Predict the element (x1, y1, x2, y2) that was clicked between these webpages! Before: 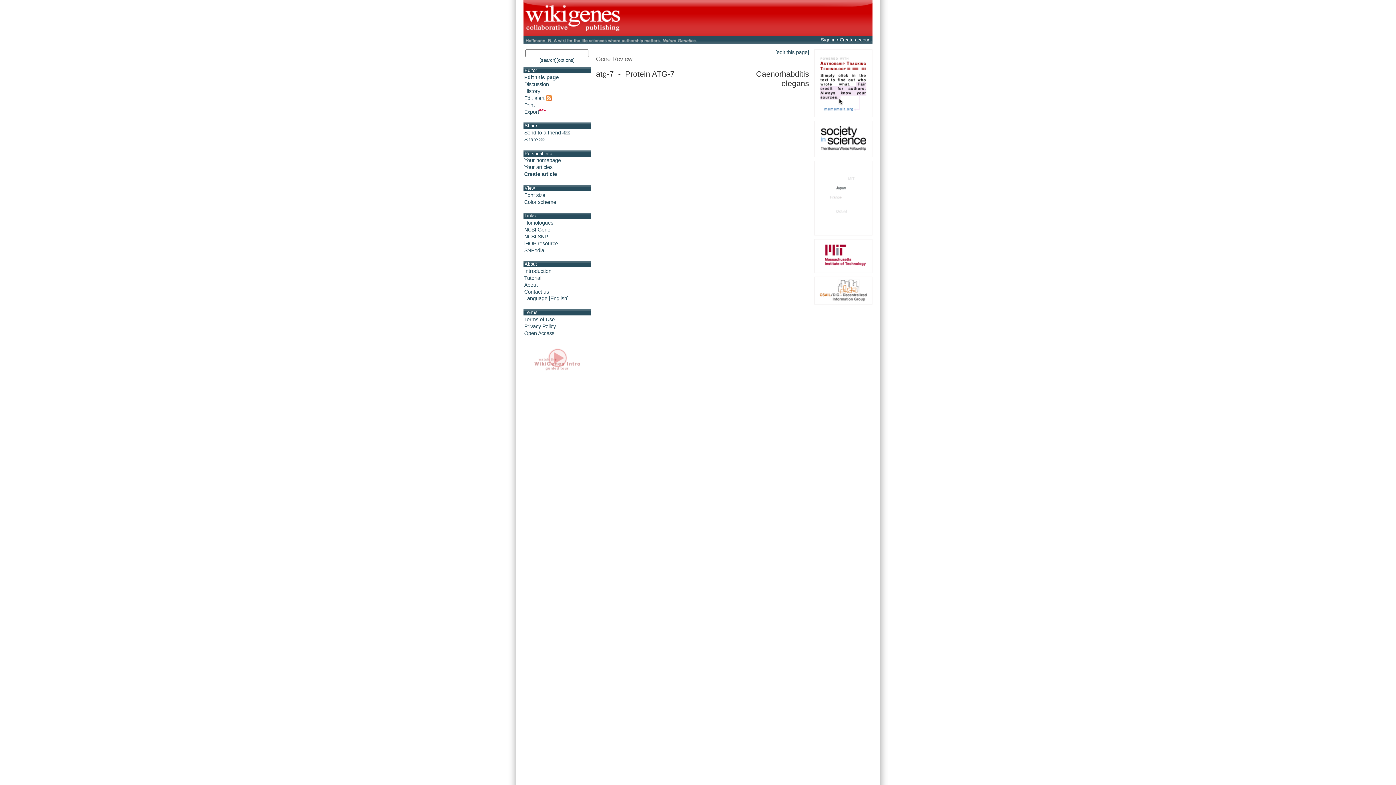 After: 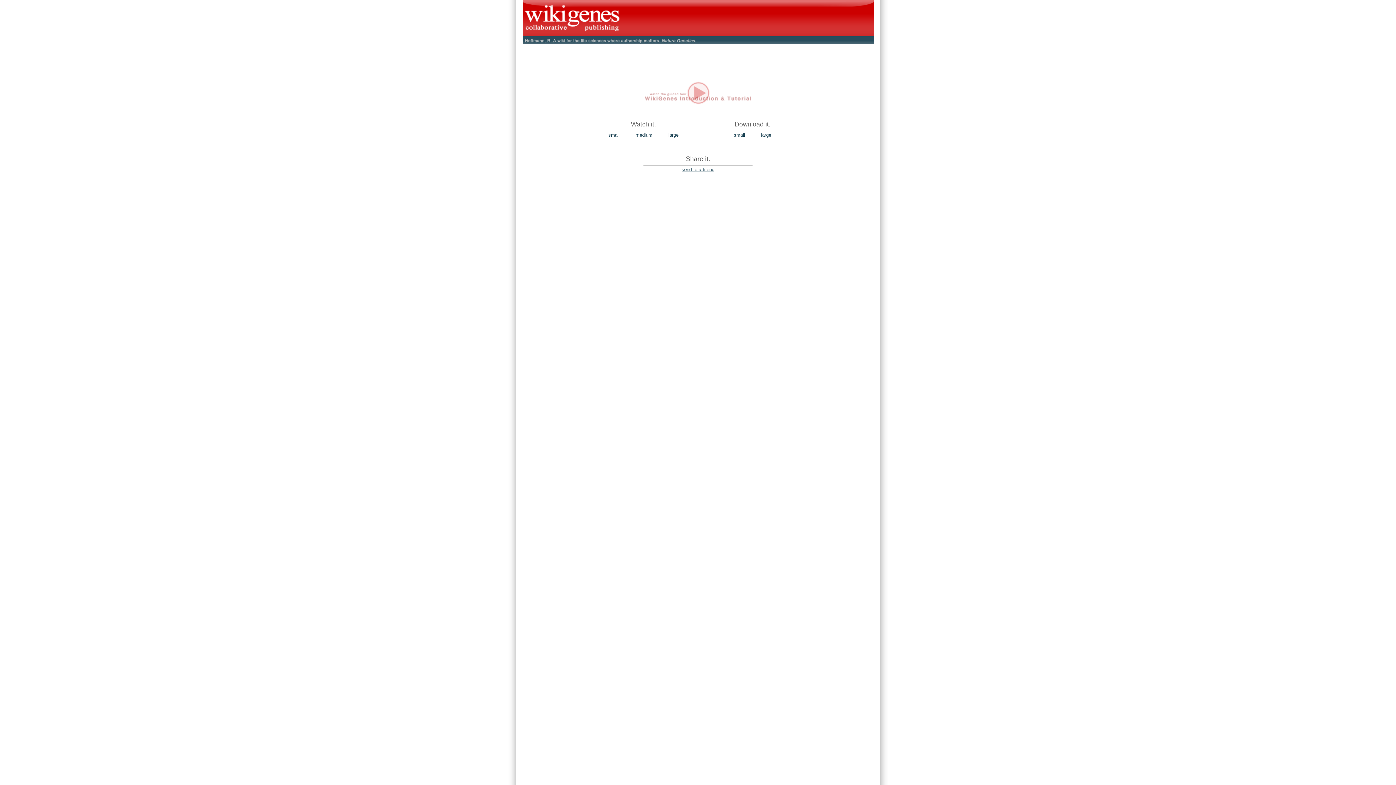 Action: label: Introduction bbox: (524, 268, 551, 274)